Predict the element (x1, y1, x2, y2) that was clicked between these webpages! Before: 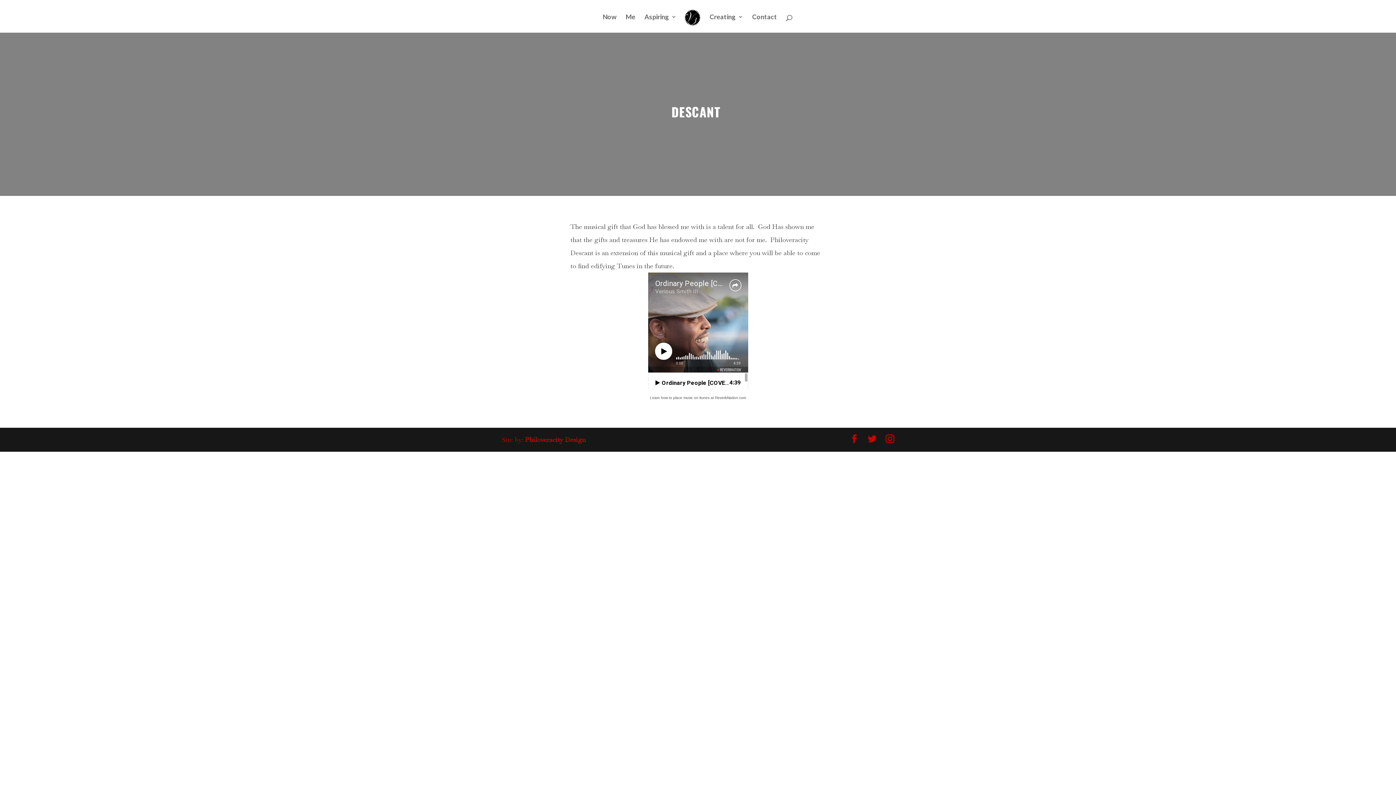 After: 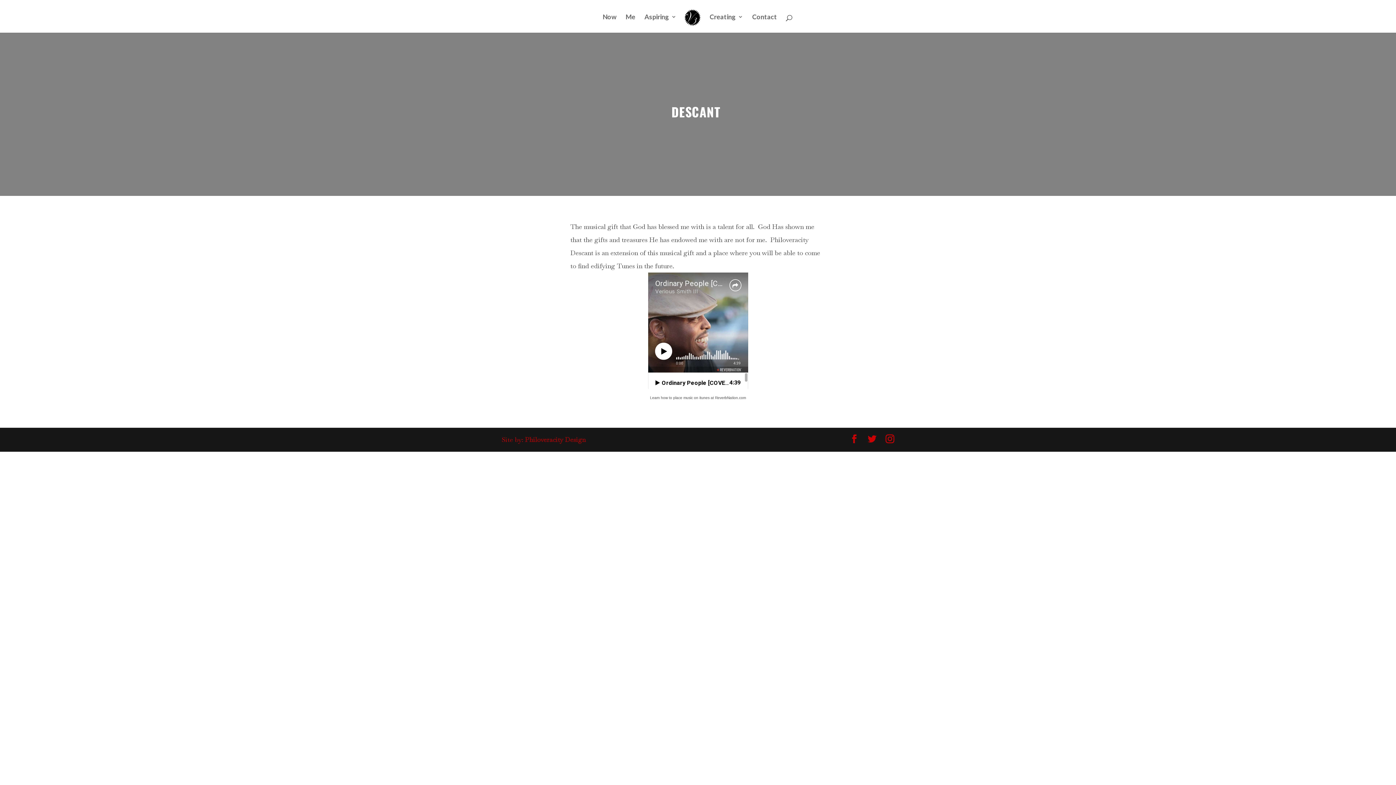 Action: bbox: (525, 435, 585, 444) label: Philoveracity Design